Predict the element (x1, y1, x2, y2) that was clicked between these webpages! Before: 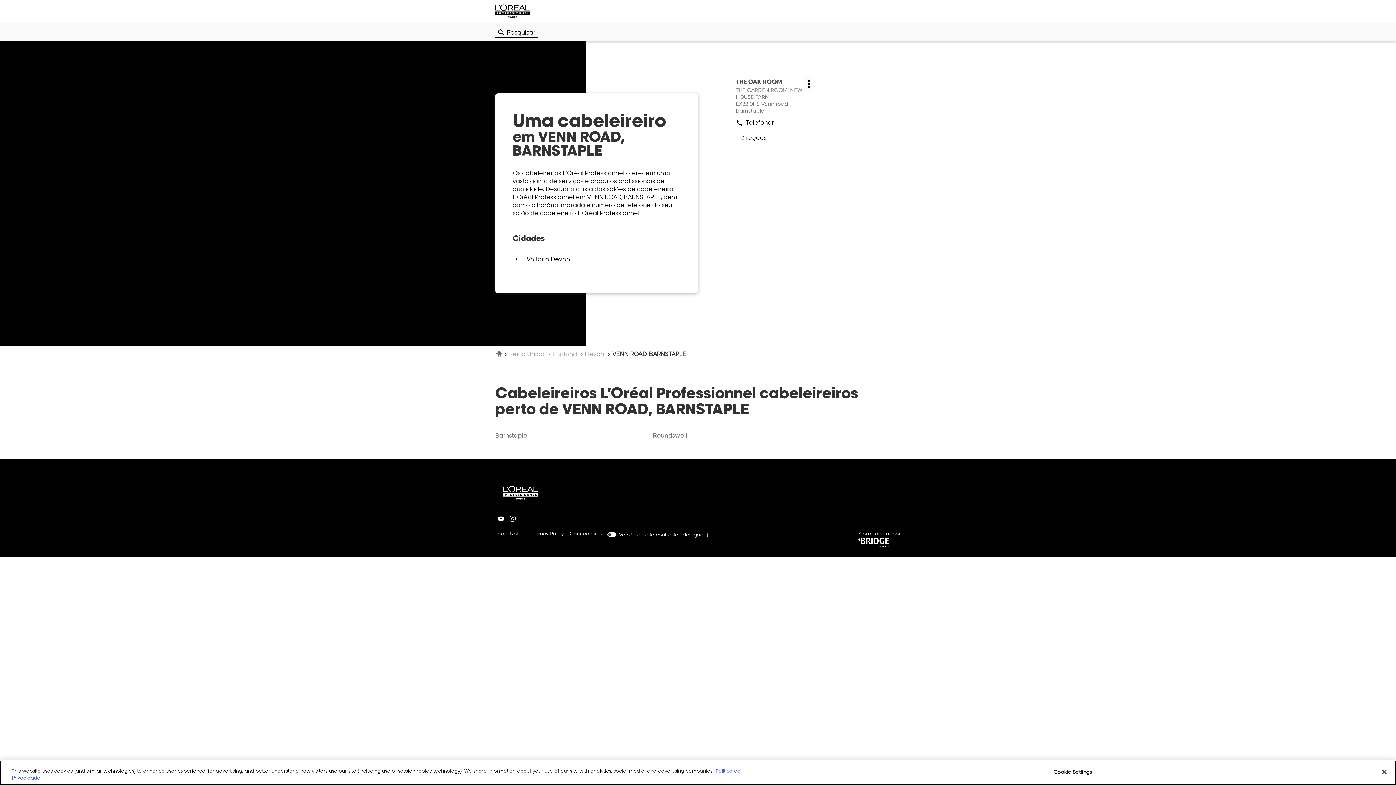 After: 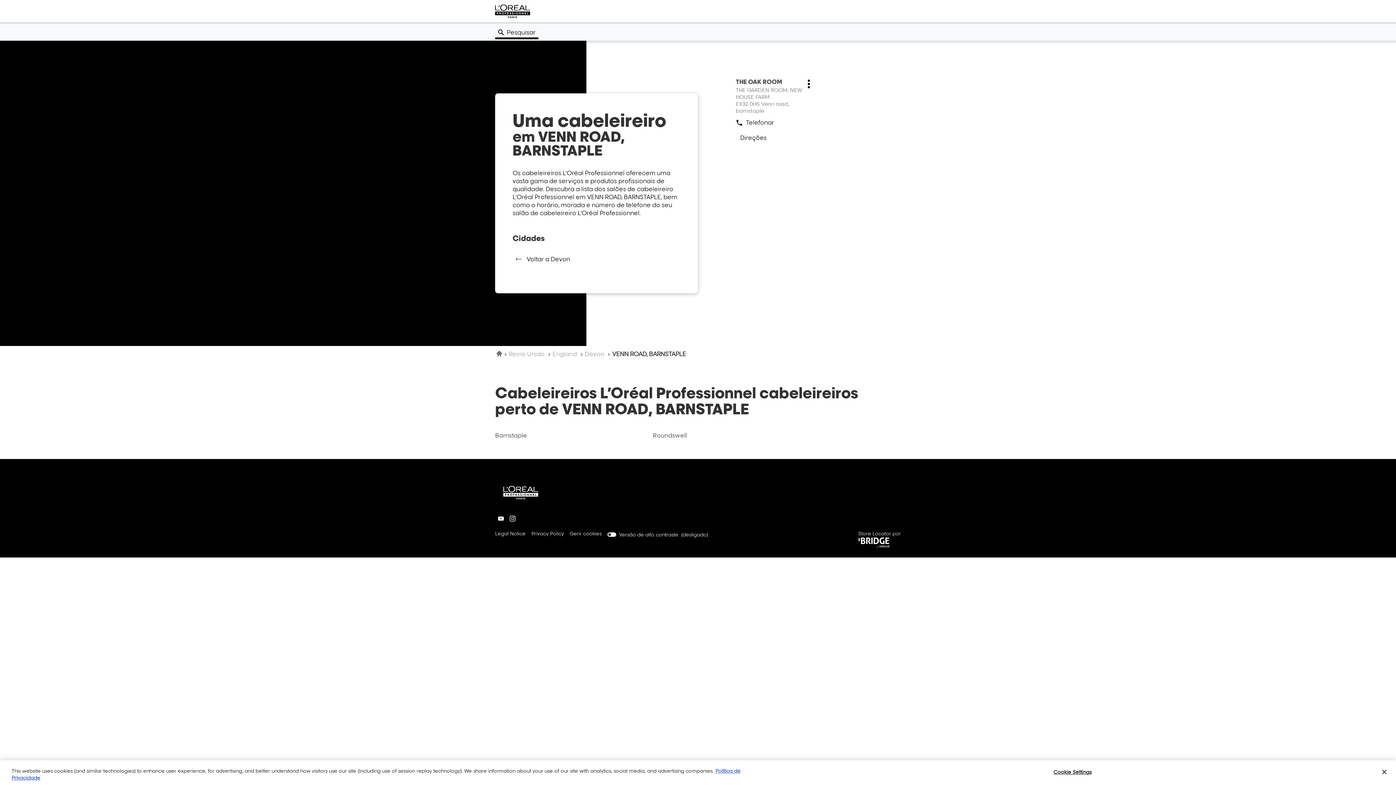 Action: label: Pesquisar bbox: (495, 26, 538, 37)